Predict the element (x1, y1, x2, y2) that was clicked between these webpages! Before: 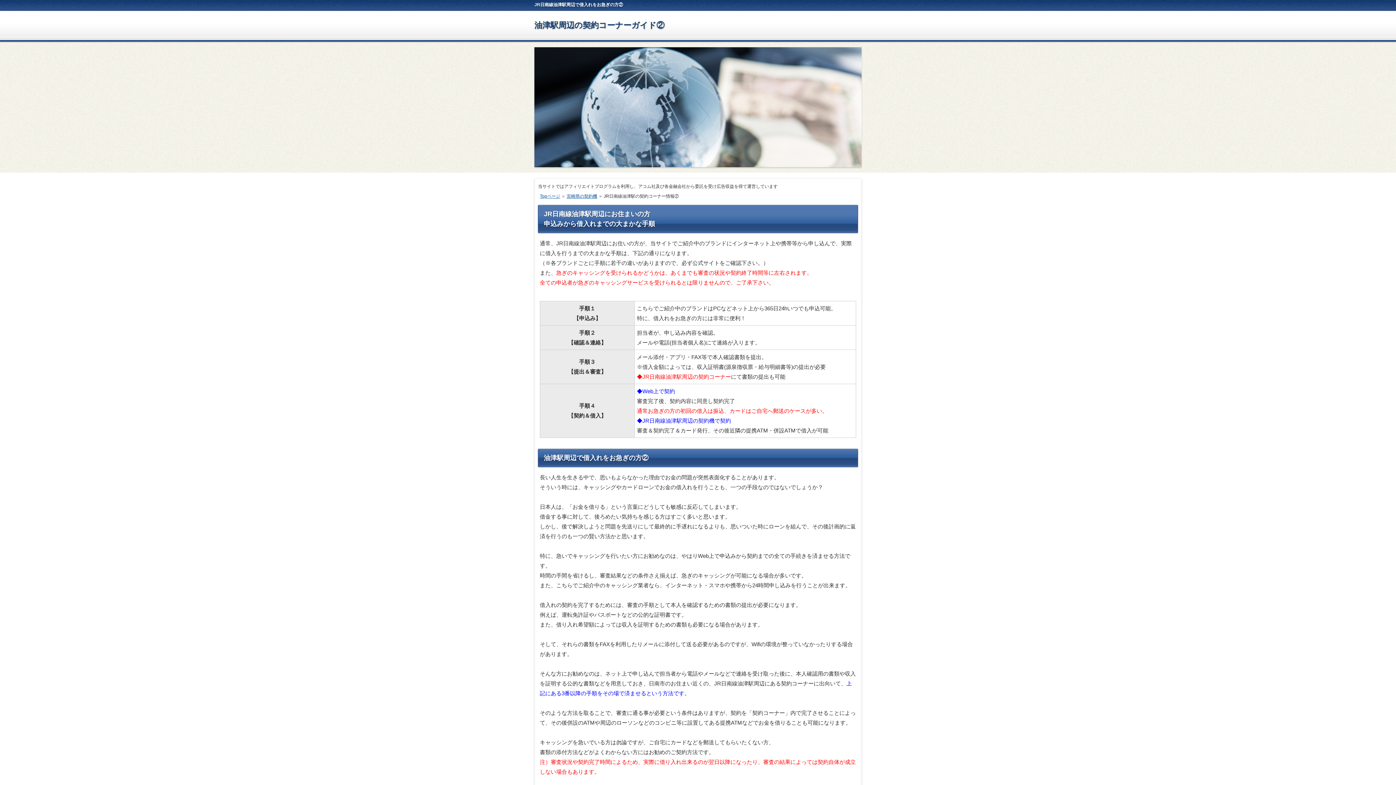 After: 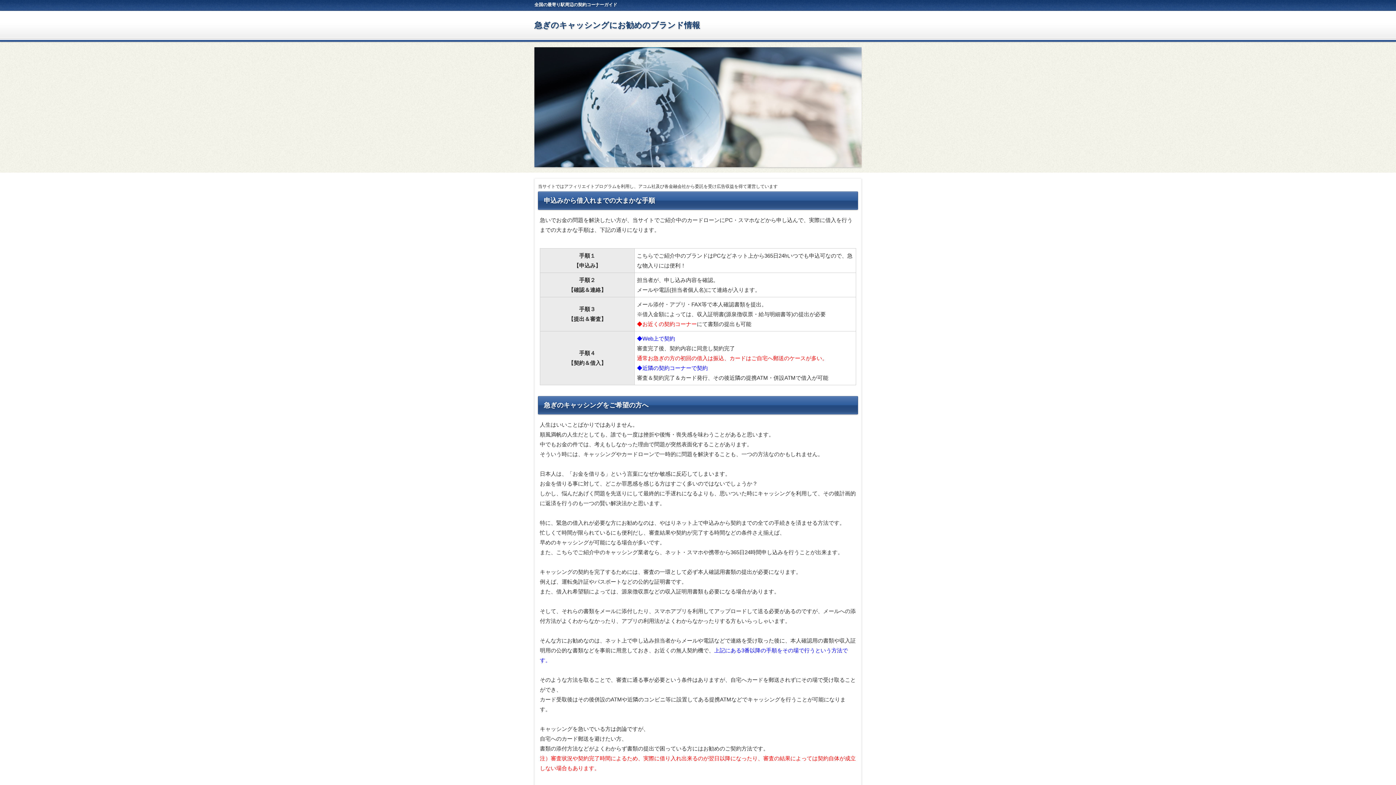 Action: label: 油津駅周辺の契約コーナーガイド② bbox: (534, 20, 664, 29)